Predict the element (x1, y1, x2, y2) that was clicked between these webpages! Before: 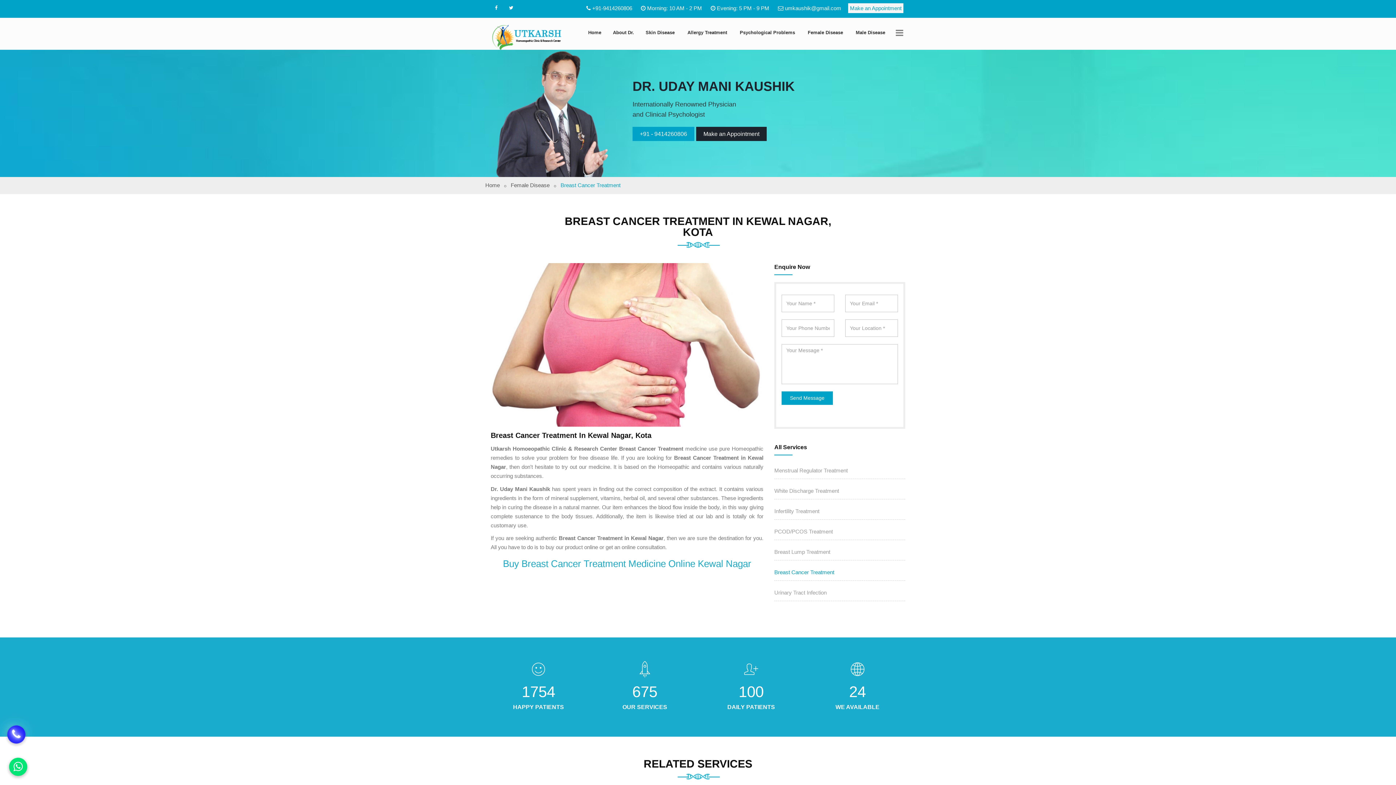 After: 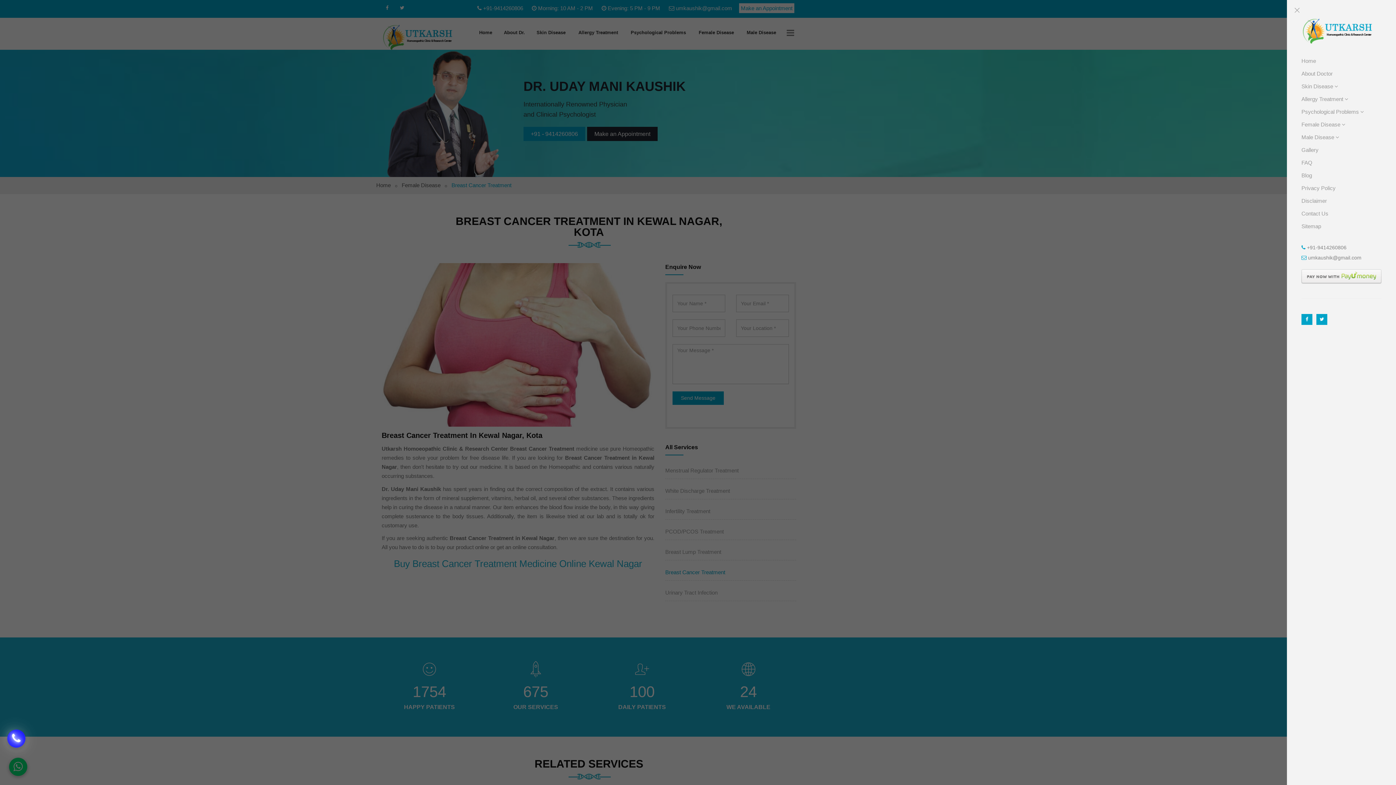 Action: bbox: (896, 30, 903, 37)